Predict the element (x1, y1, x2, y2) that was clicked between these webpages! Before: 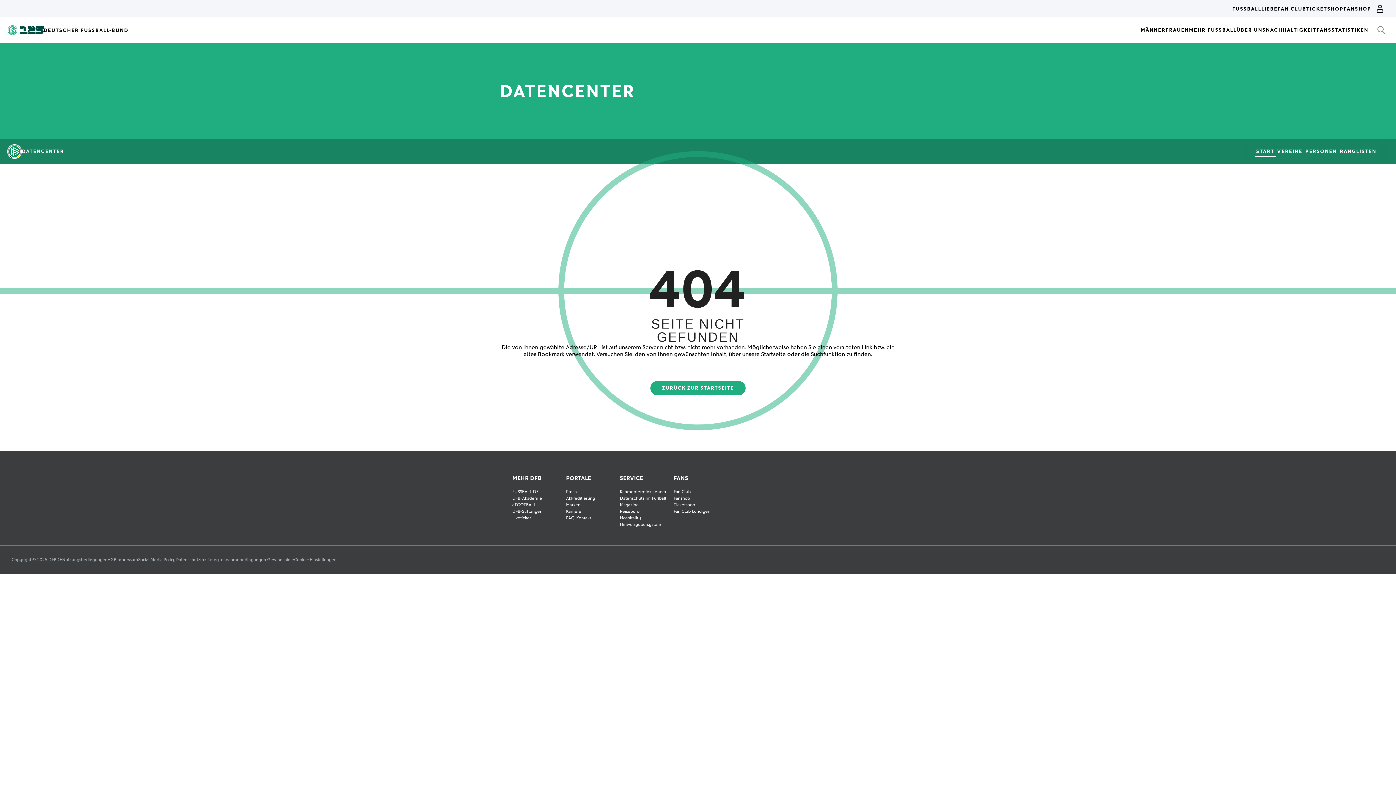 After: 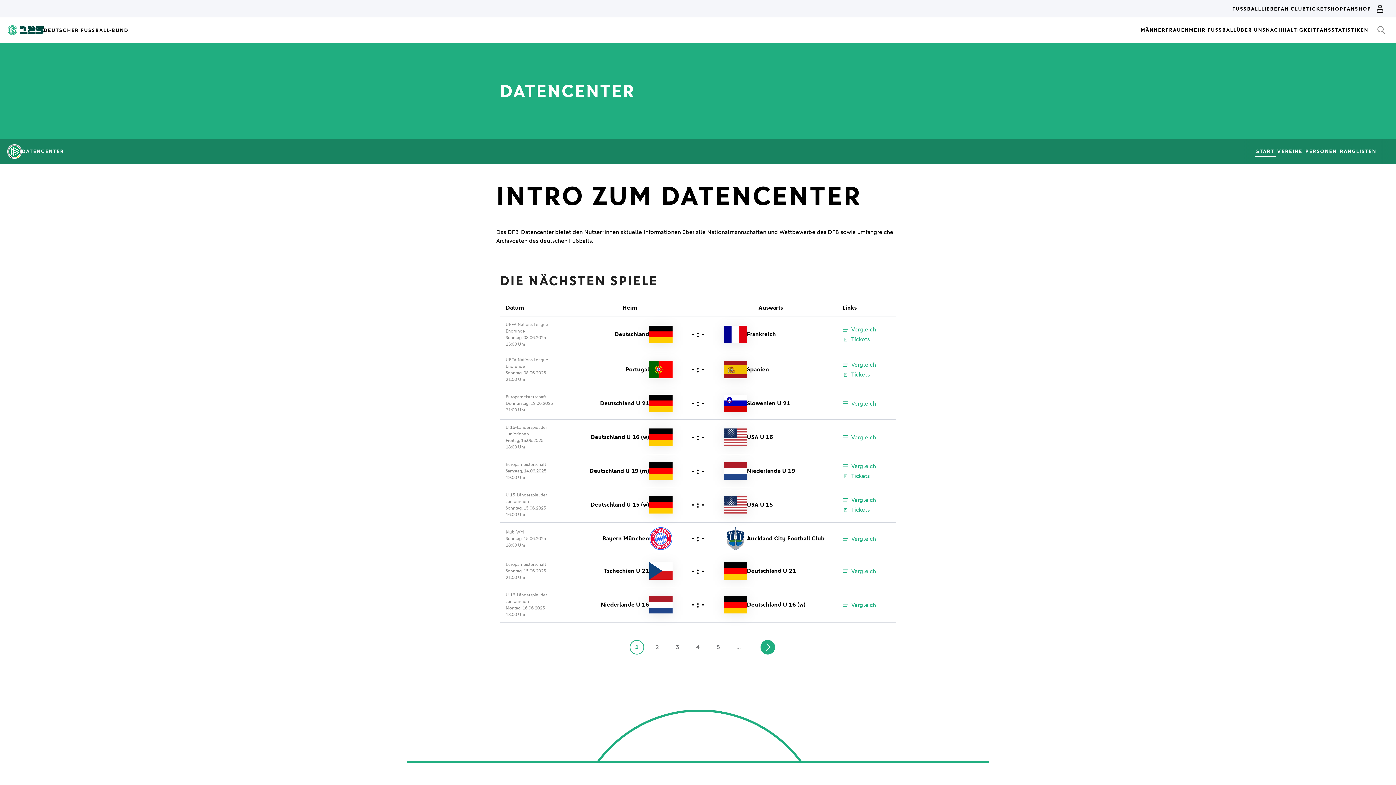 Action: label: ZURÜCK ZUR STARTSEITE bbox: (650, 381, 745, 395)